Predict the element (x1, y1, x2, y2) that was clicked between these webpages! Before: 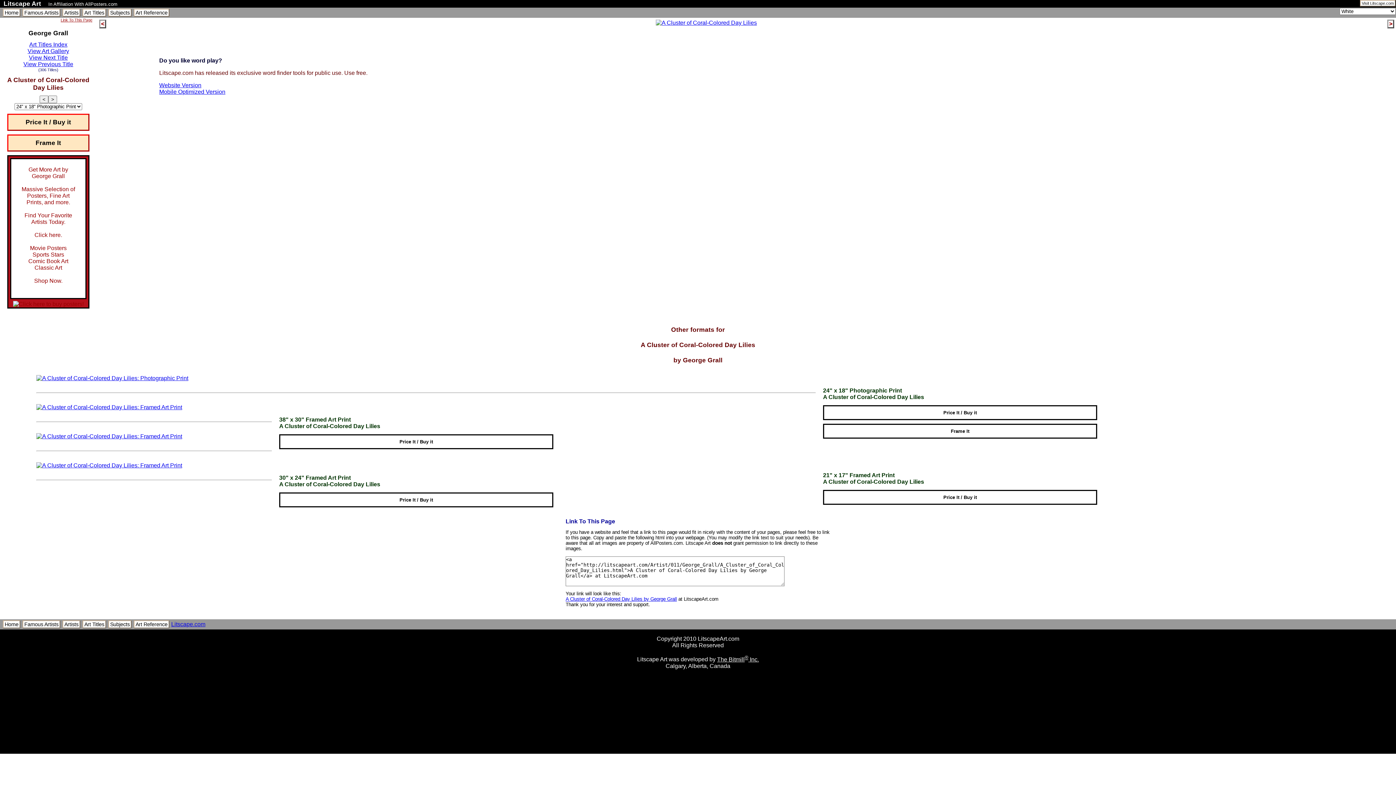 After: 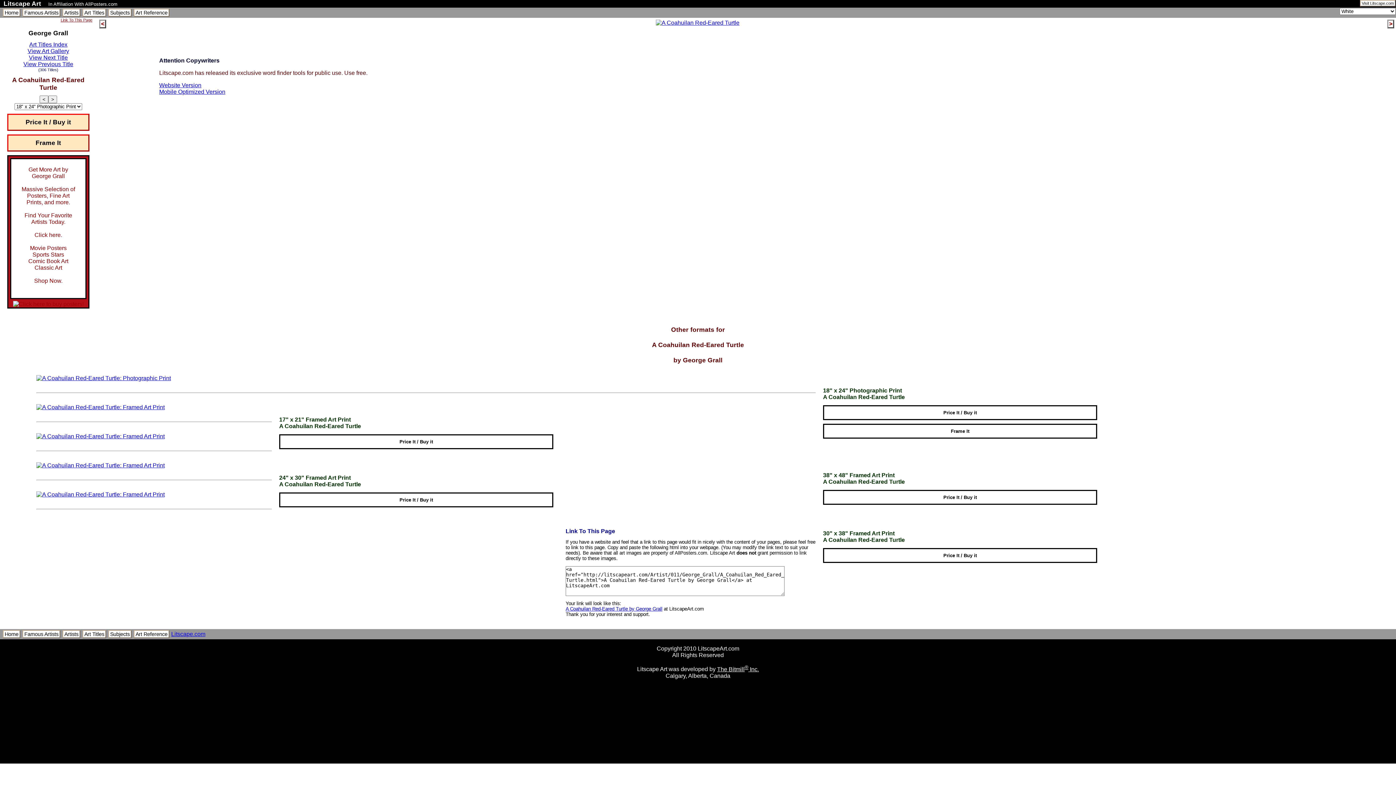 Action: bbox: (27, 54, 69, 60) label: View Next Title